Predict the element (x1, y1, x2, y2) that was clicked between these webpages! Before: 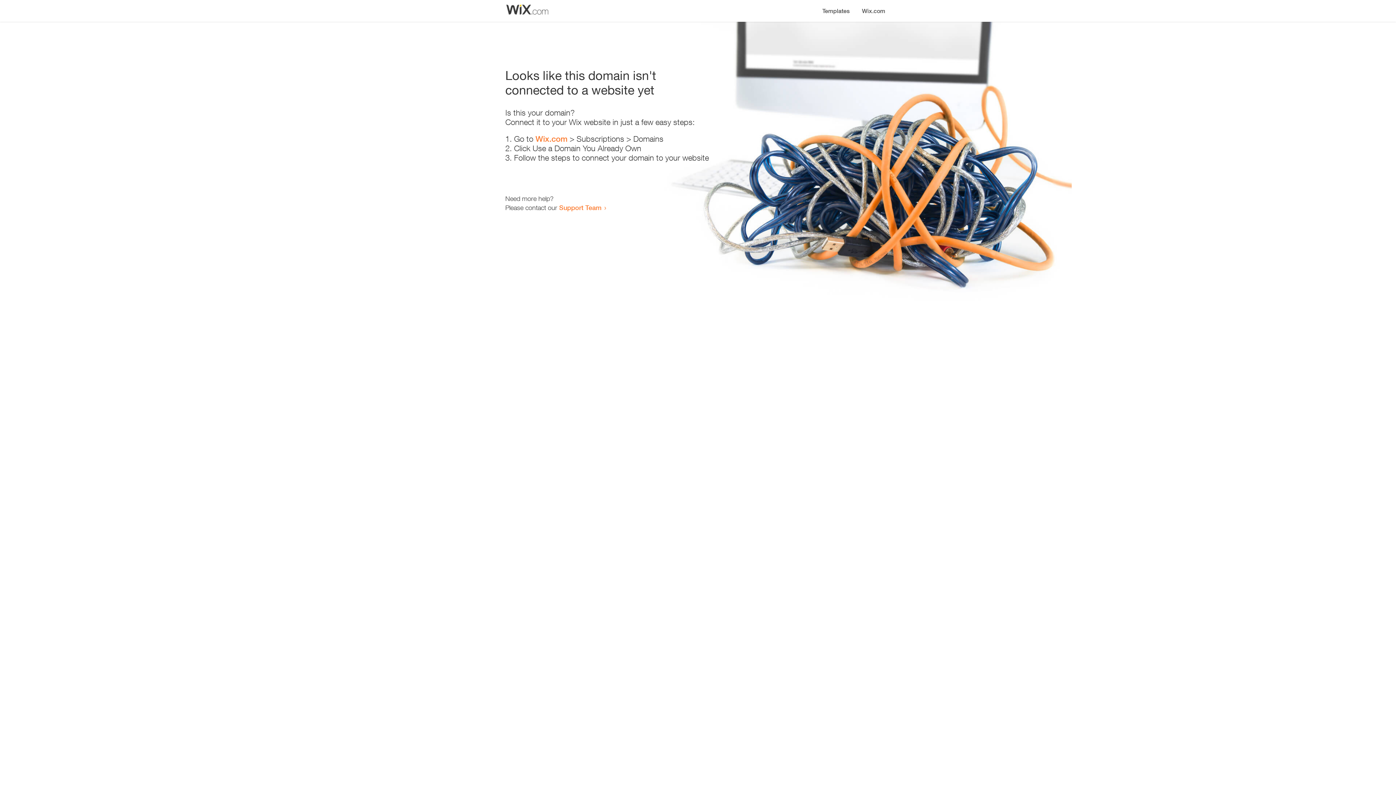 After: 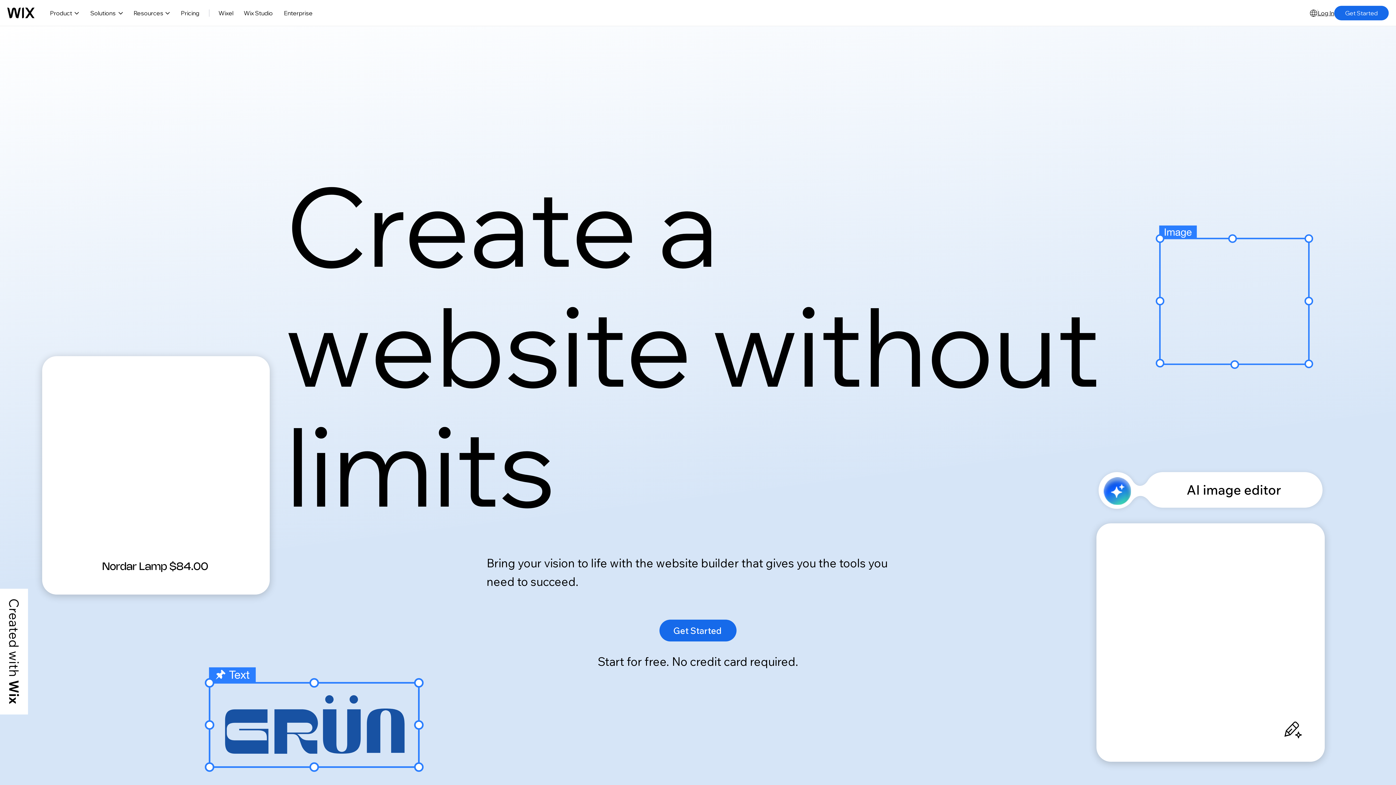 Action: label: Wix.com bbox: (856, 0, 890, 14)